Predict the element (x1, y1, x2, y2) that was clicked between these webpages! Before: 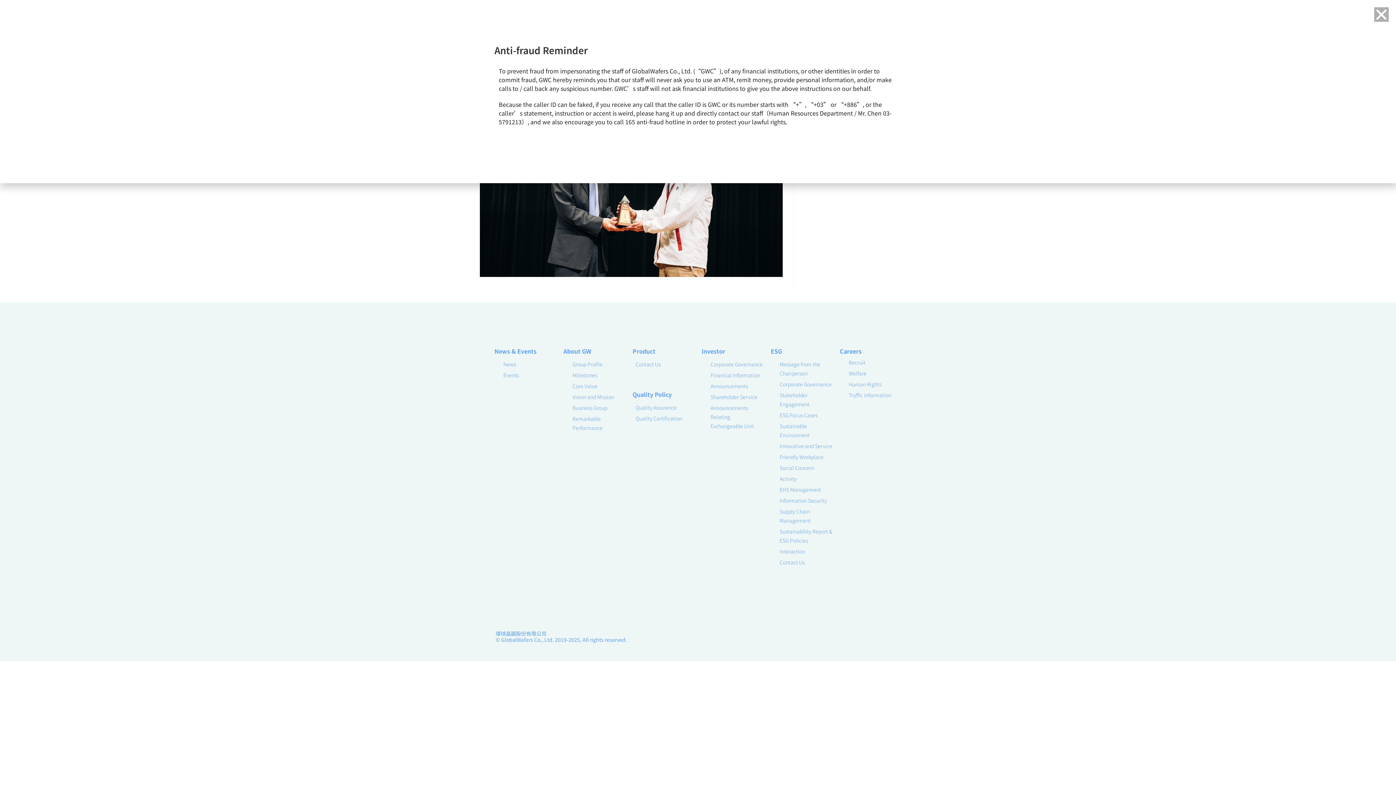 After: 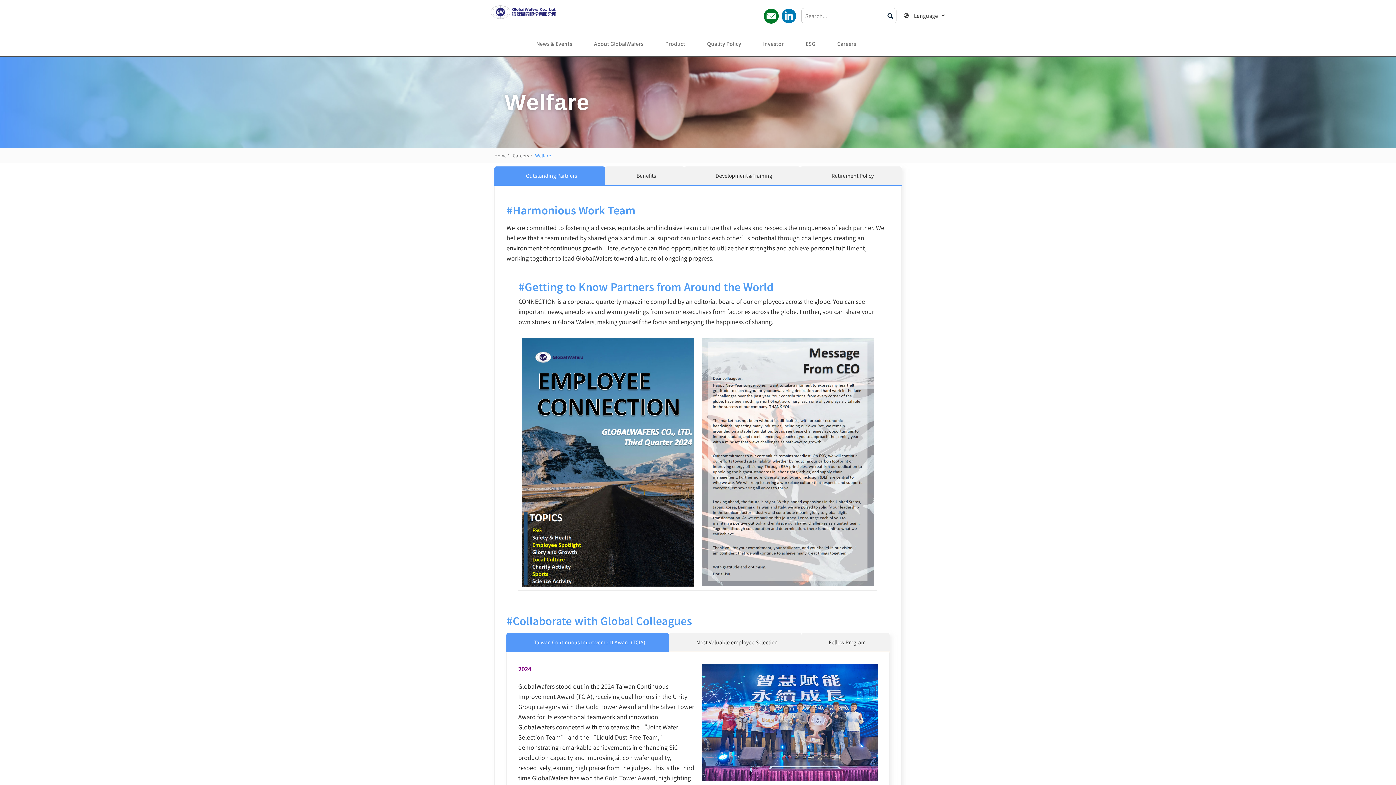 Action: label: Welfare bbox: (841, 368, 901, 378)